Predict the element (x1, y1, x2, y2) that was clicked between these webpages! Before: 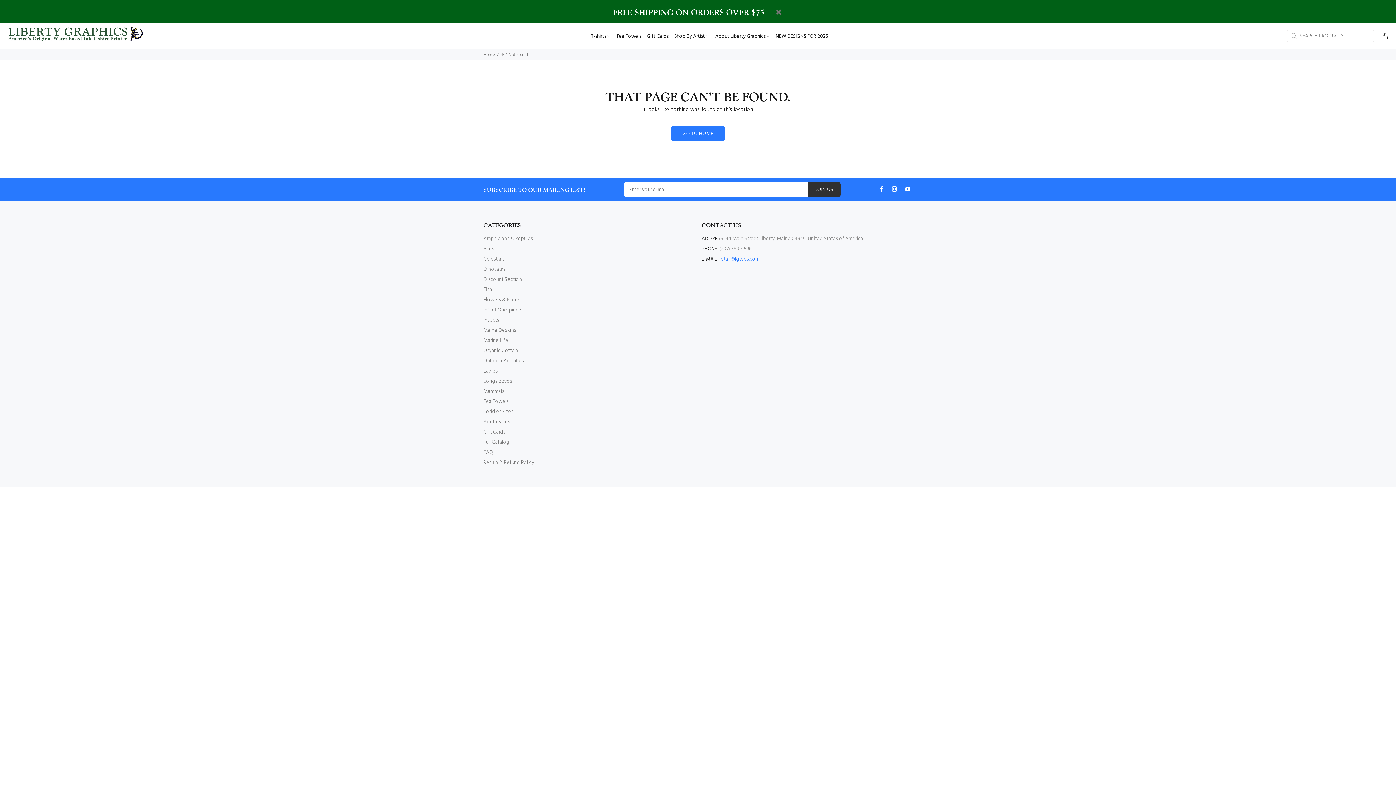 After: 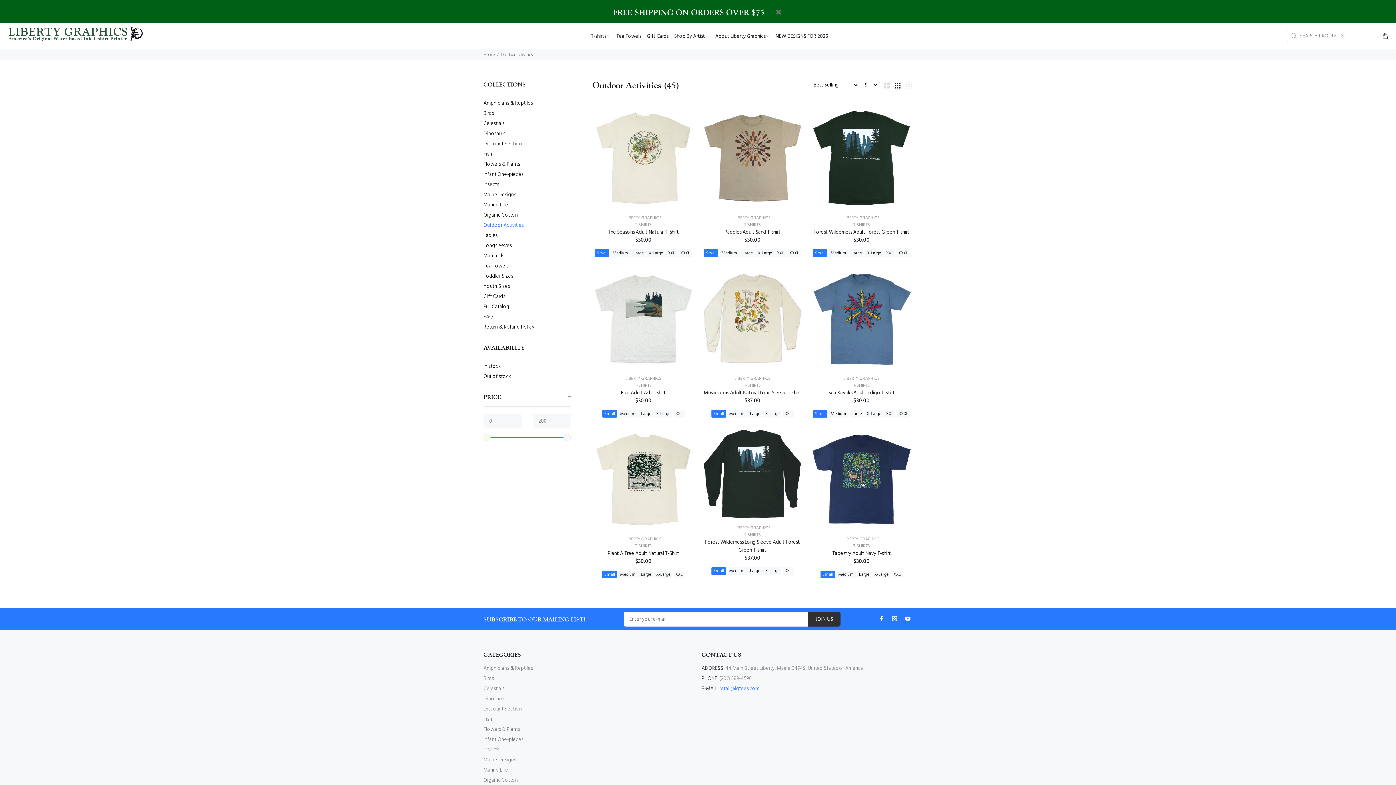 Action: bbox: (483, 356, 524, 366) label: Outdoor Activities